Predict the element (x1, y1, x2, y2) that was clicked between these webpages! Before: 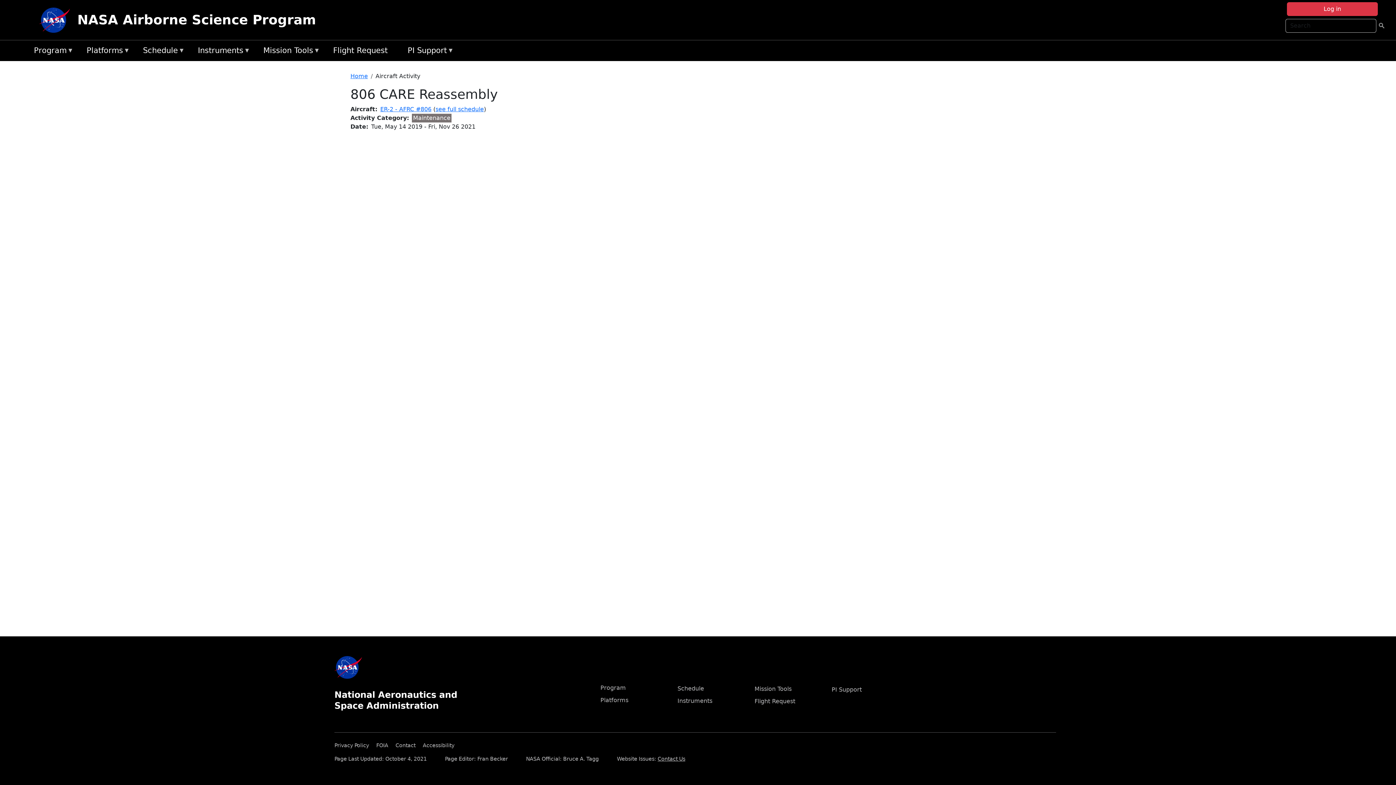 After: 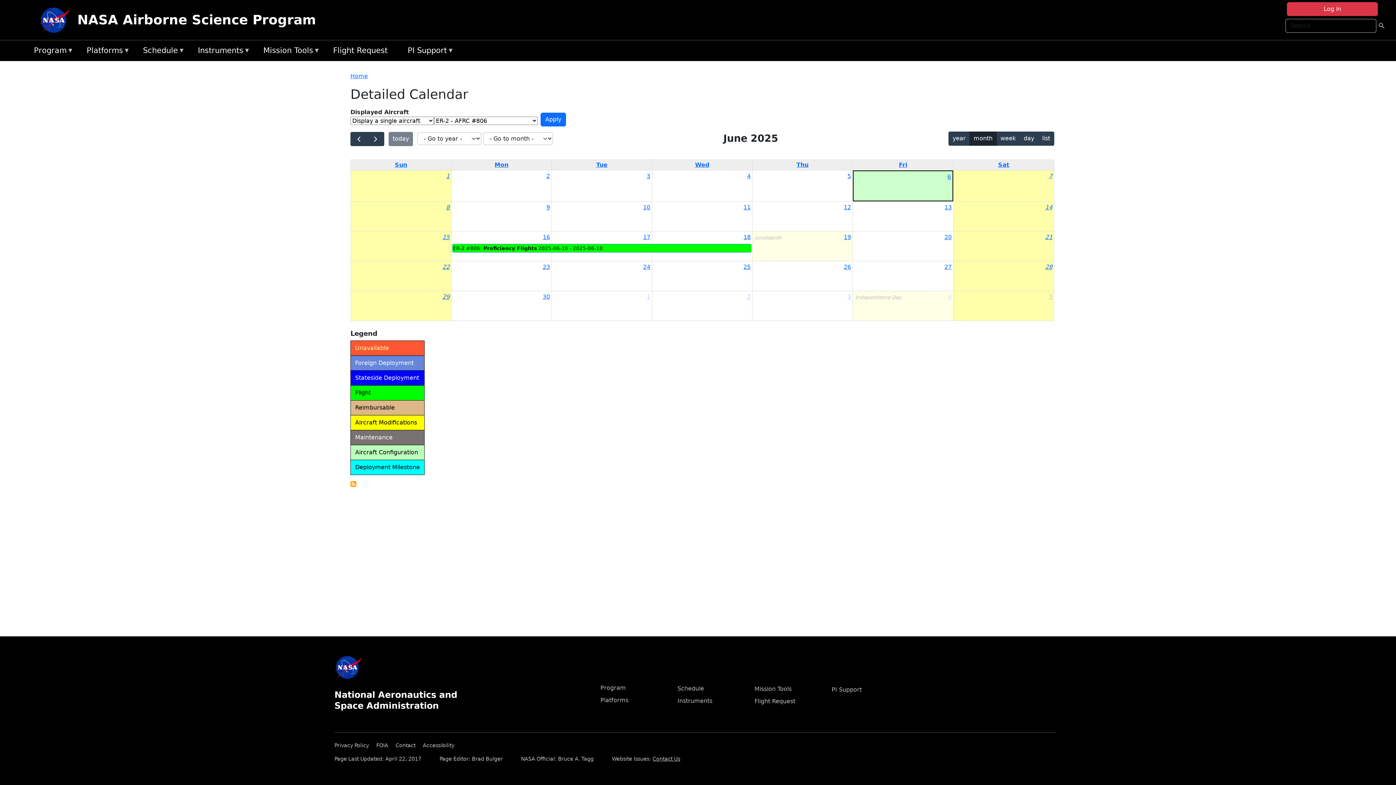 Action: bbox: (435, 105, 484, 112) label: see full schedule